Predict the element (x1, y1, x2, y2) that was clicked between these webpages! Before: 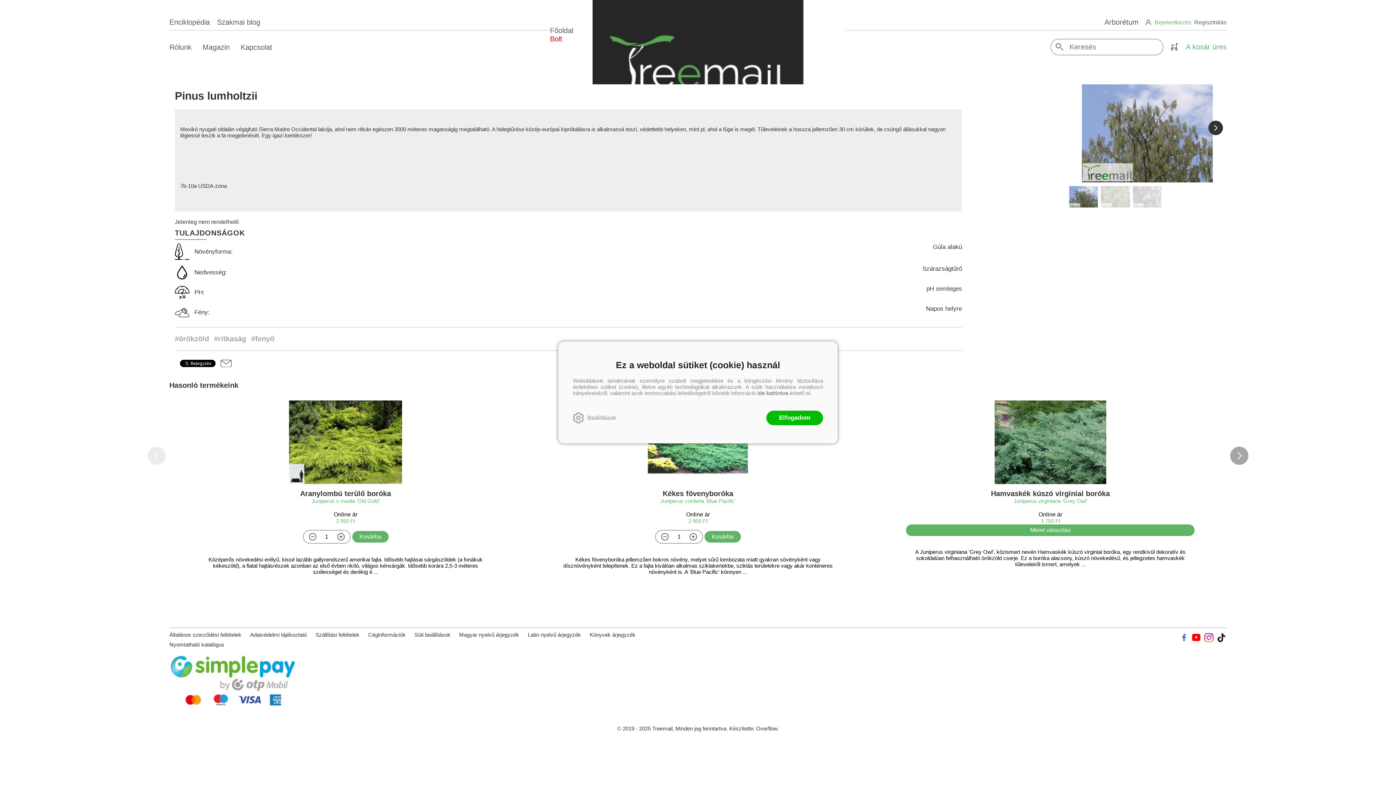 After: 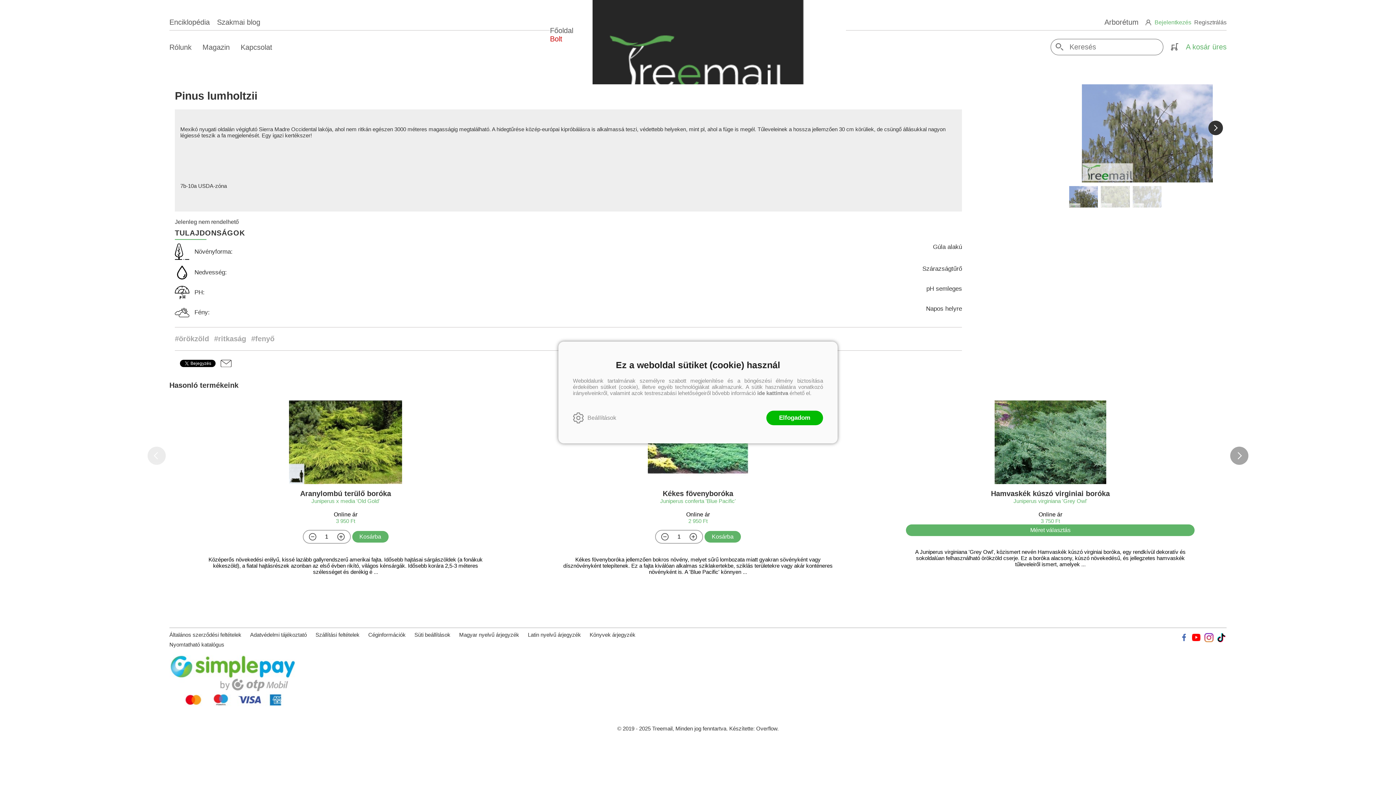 Action: label: Céginformációk bbox: (368, 632, 405, 638)